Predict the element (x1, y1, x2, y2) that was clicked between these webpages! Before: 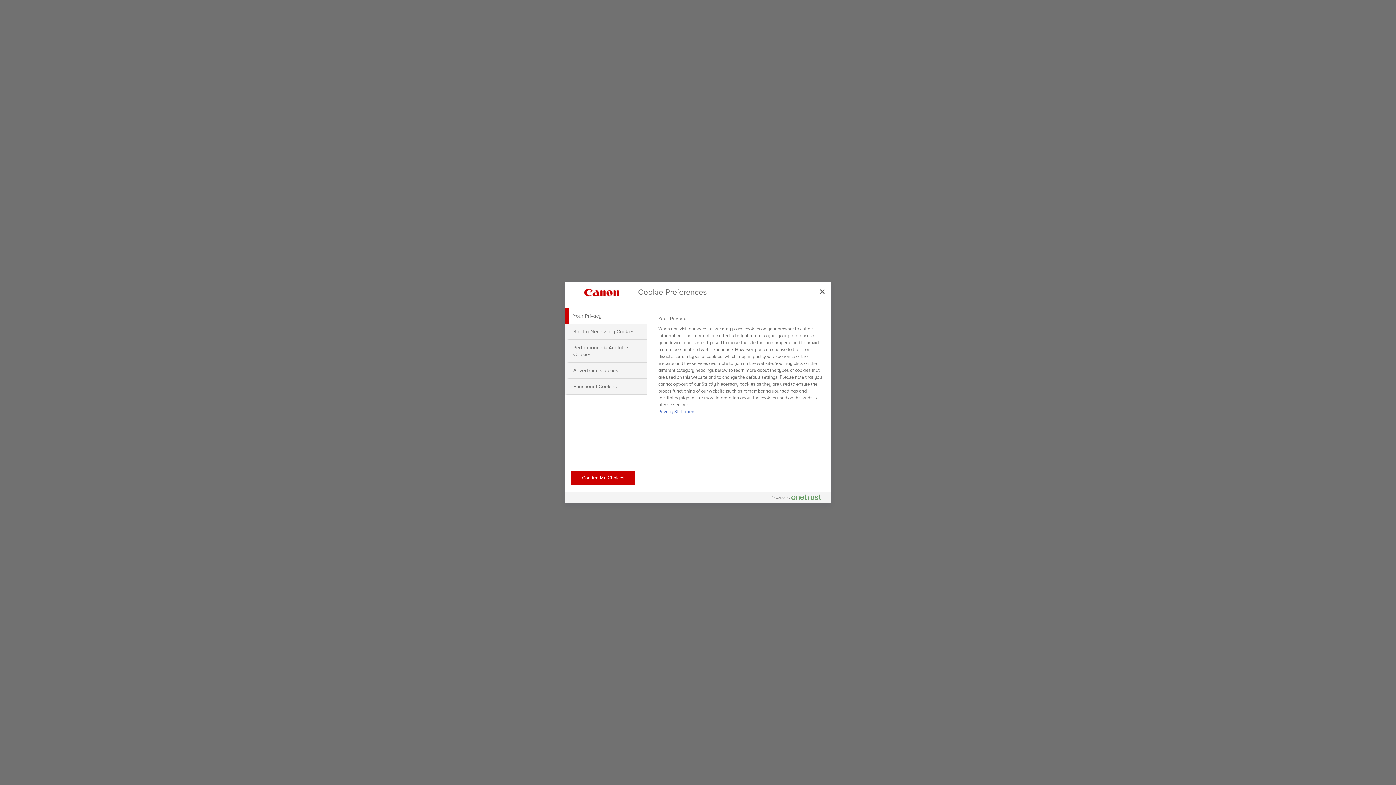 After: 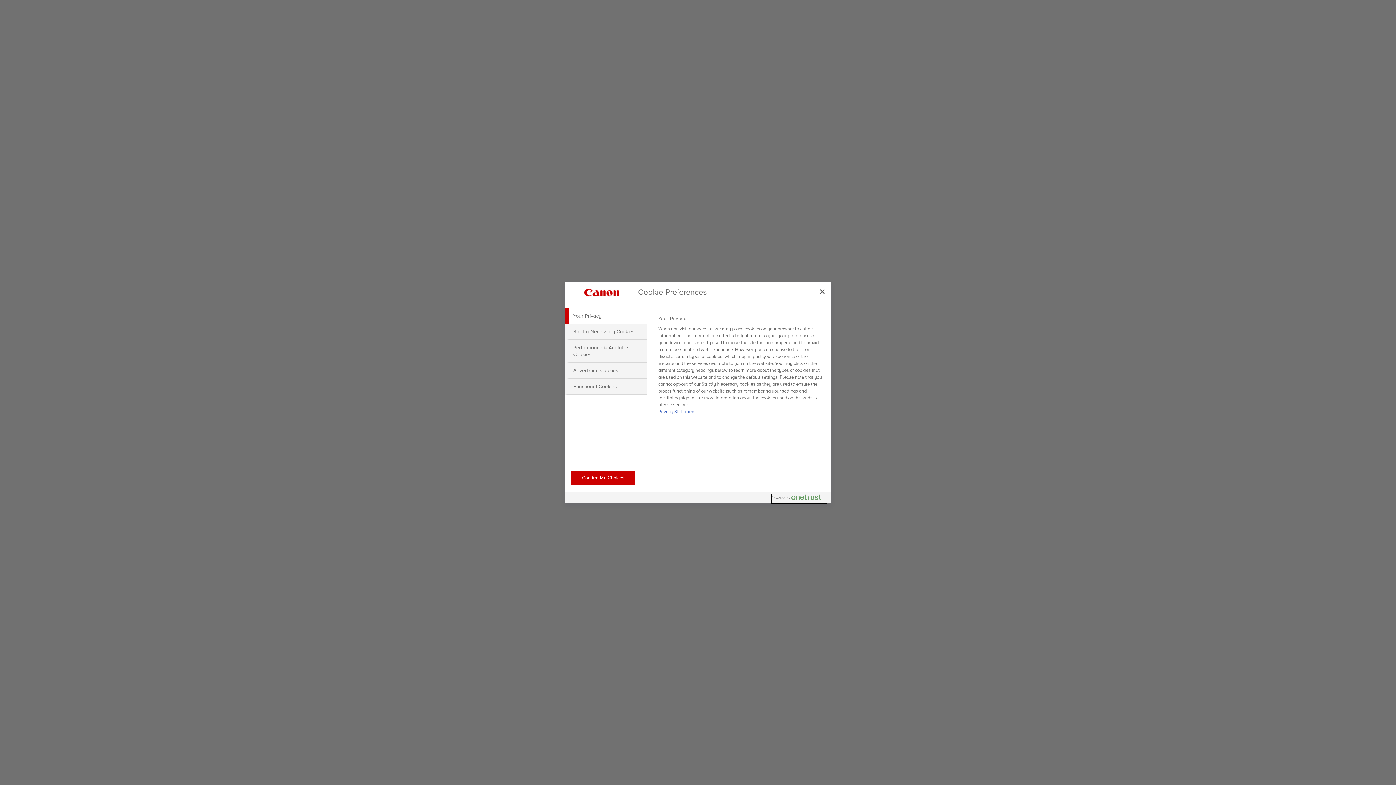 Action: bbox: (772, 494, 827, 503) label: Powered by OneTrust Opens in a new Tab